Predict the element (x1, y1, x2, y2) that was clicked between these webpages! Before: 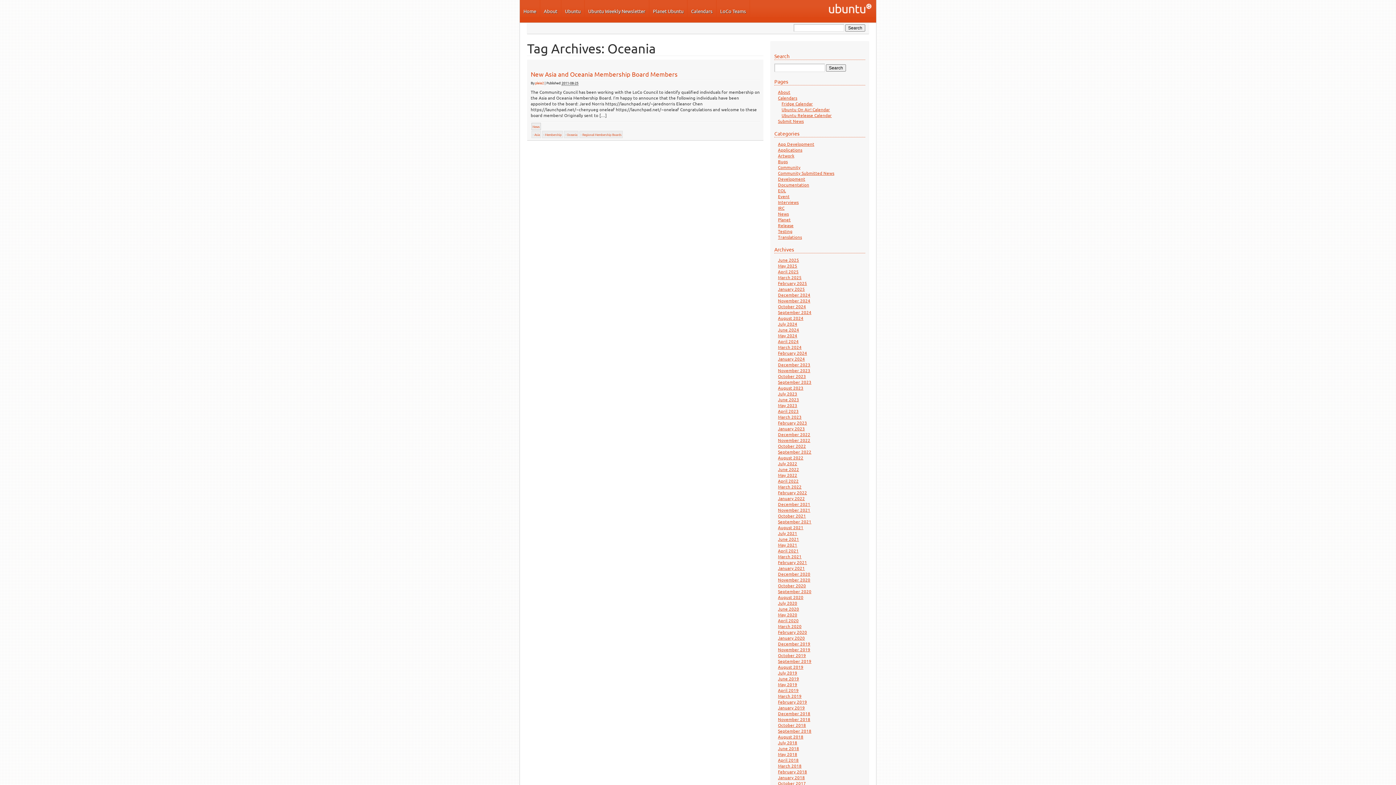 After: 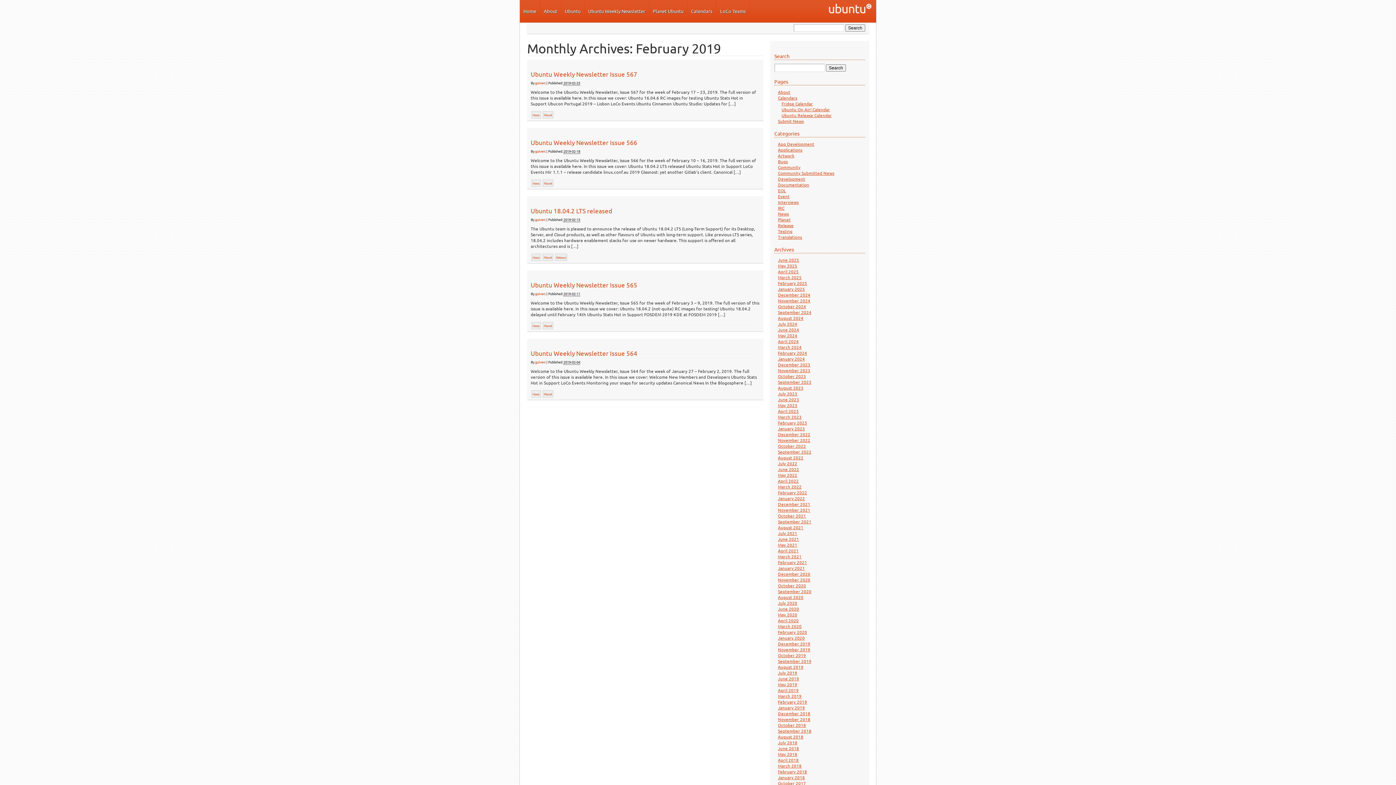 Action: bbox: (778, 699, 807, 705) label: February 2019